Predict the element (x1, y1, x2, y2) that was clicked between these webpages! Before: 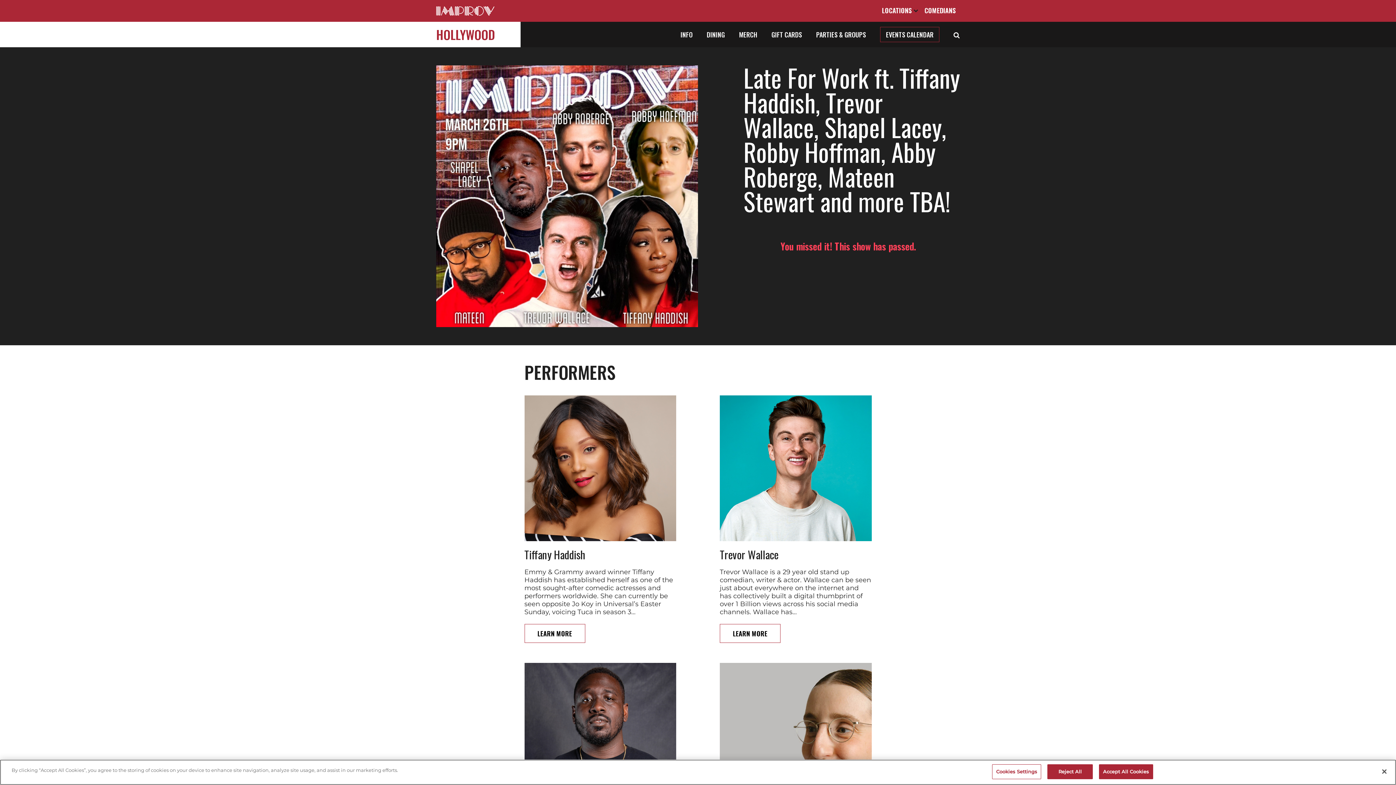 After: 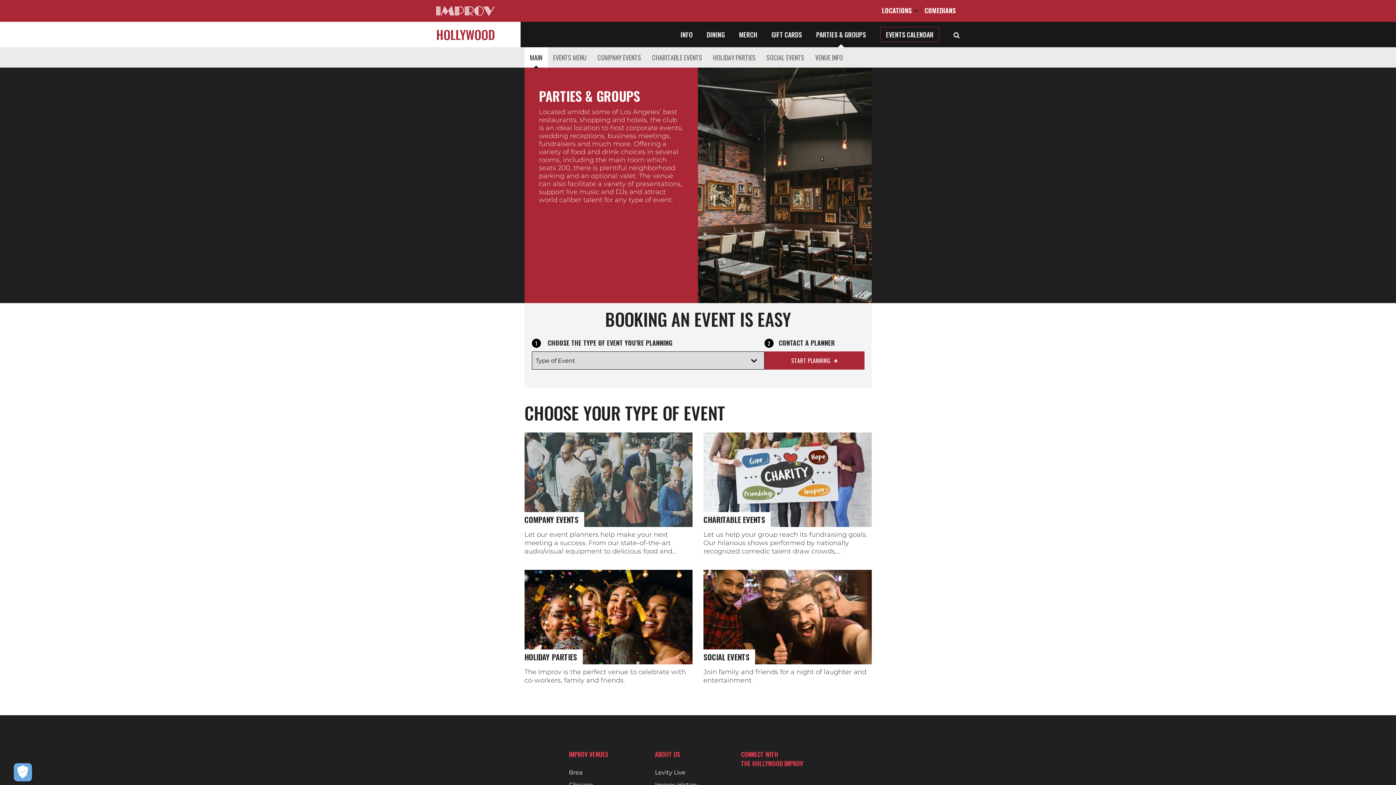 Action: bbox: (816, 29, 866, 39) label: PARTIES & GROUPS